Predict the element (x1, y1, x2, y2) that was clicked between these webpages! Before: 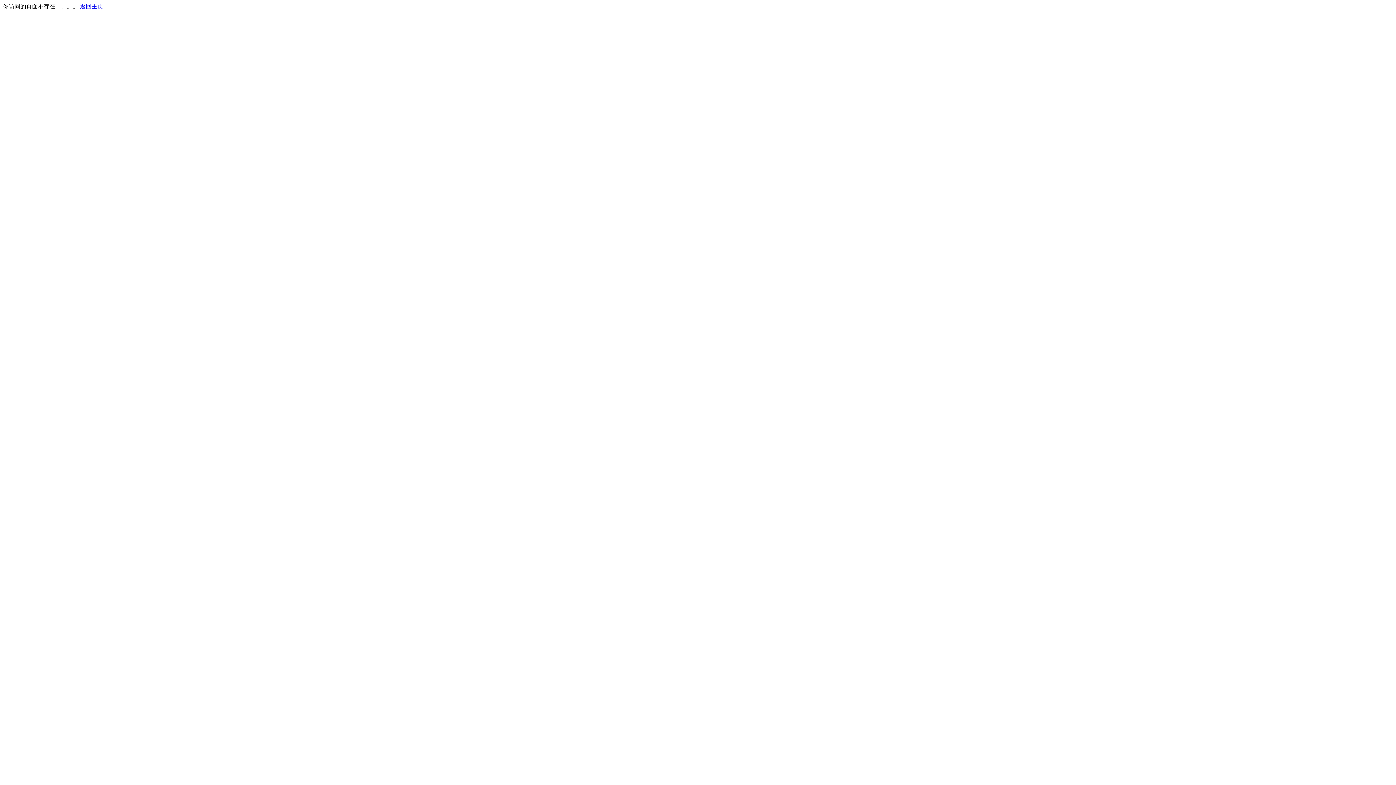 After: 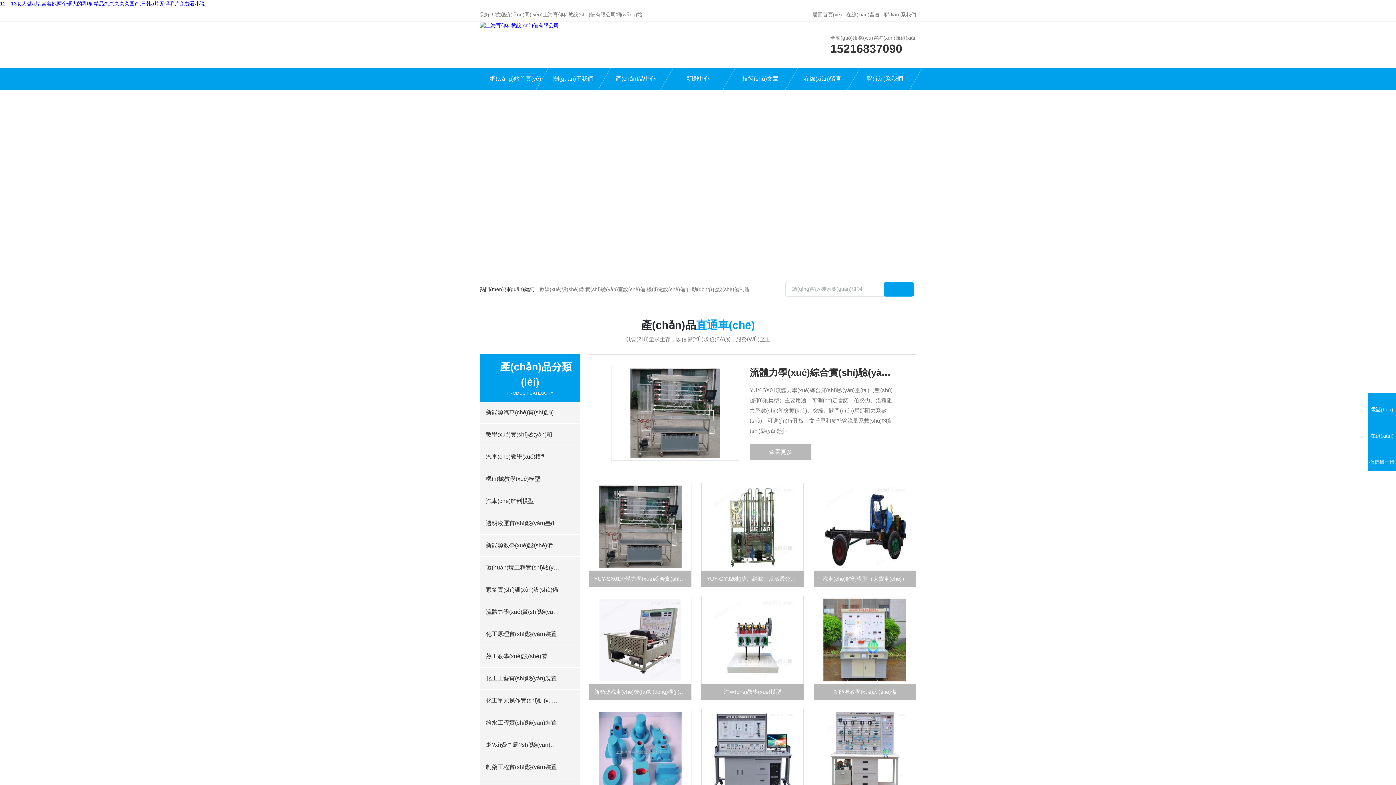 Action: bbox: (80, 3, 103, 9) label: 返回主页